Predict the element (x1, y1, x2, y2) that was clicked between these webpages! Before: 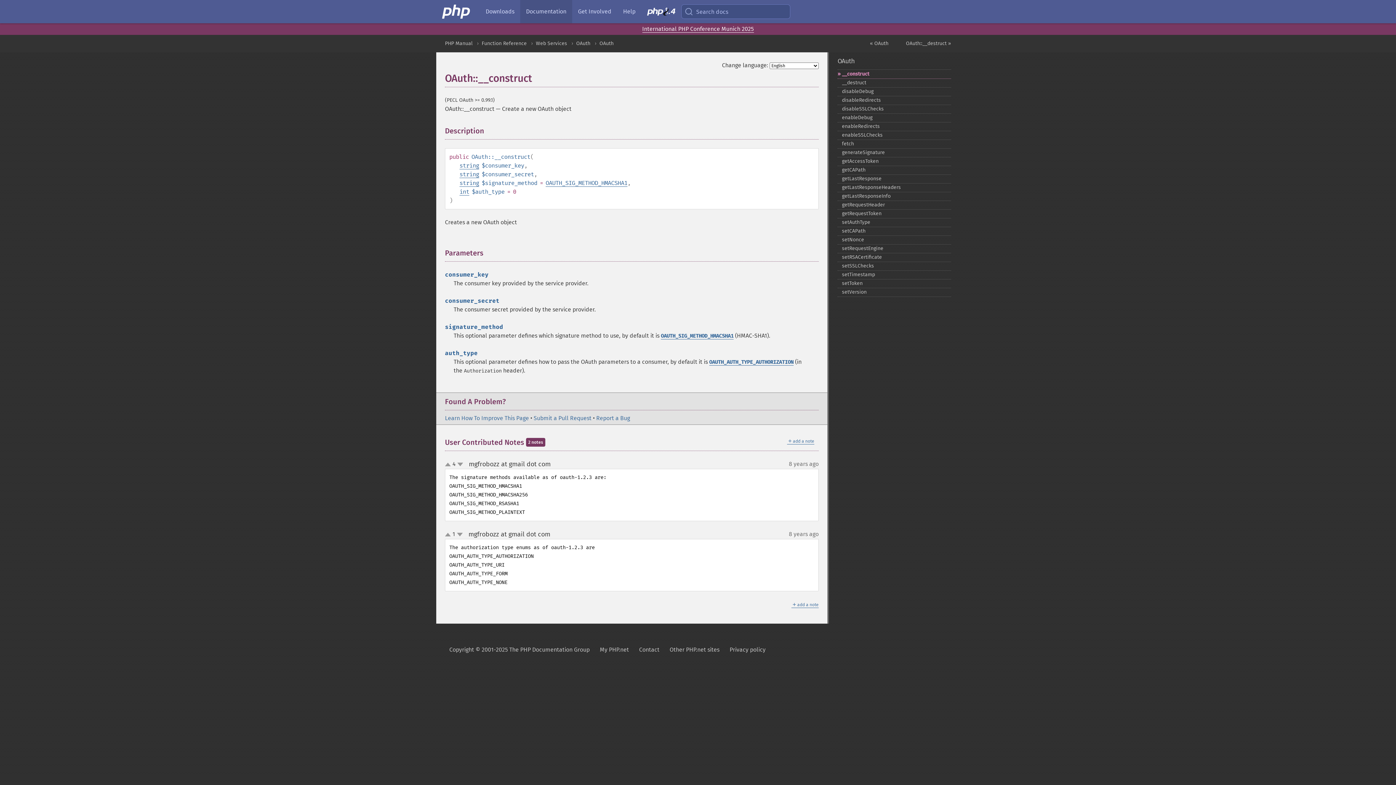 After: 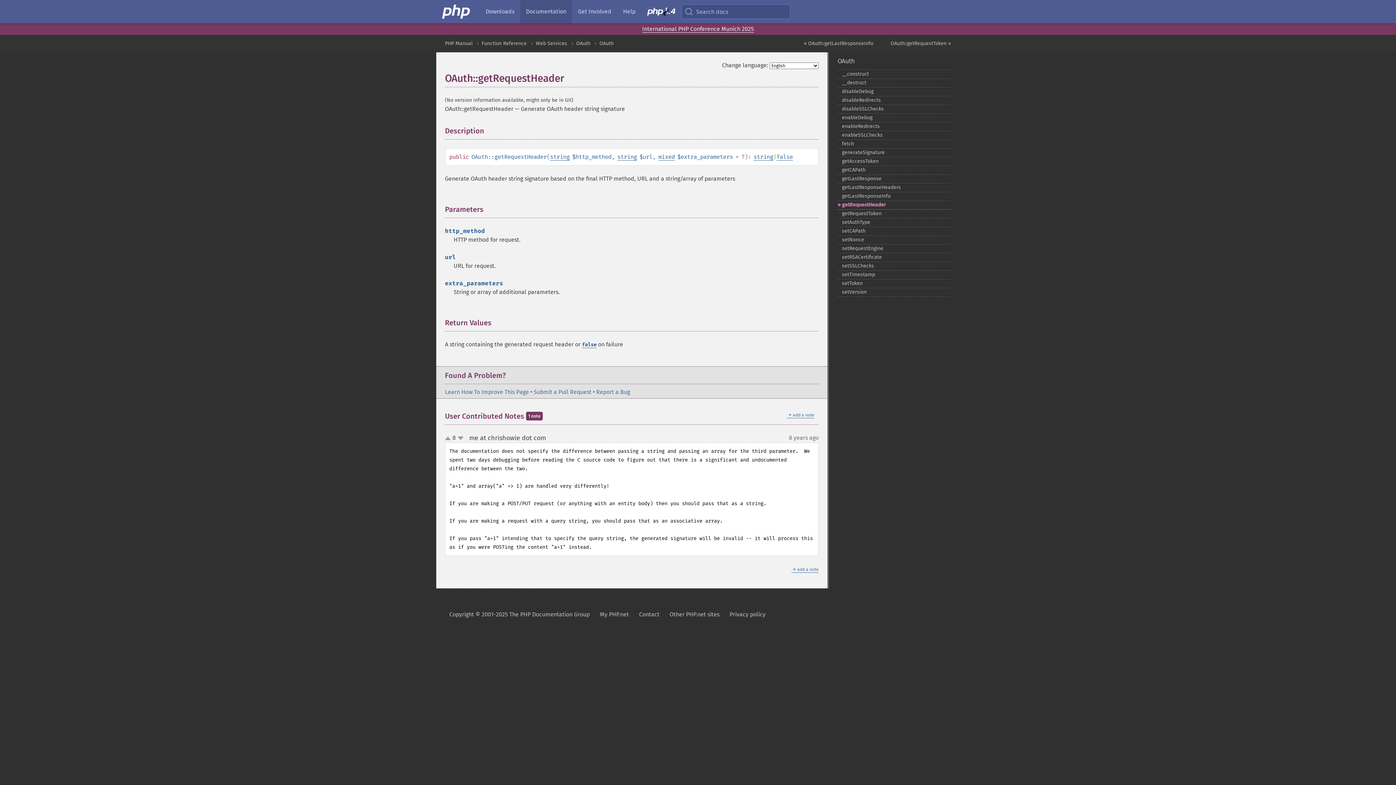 Action: bbox: (837, 200, 951, 209) label: getRequestHeader